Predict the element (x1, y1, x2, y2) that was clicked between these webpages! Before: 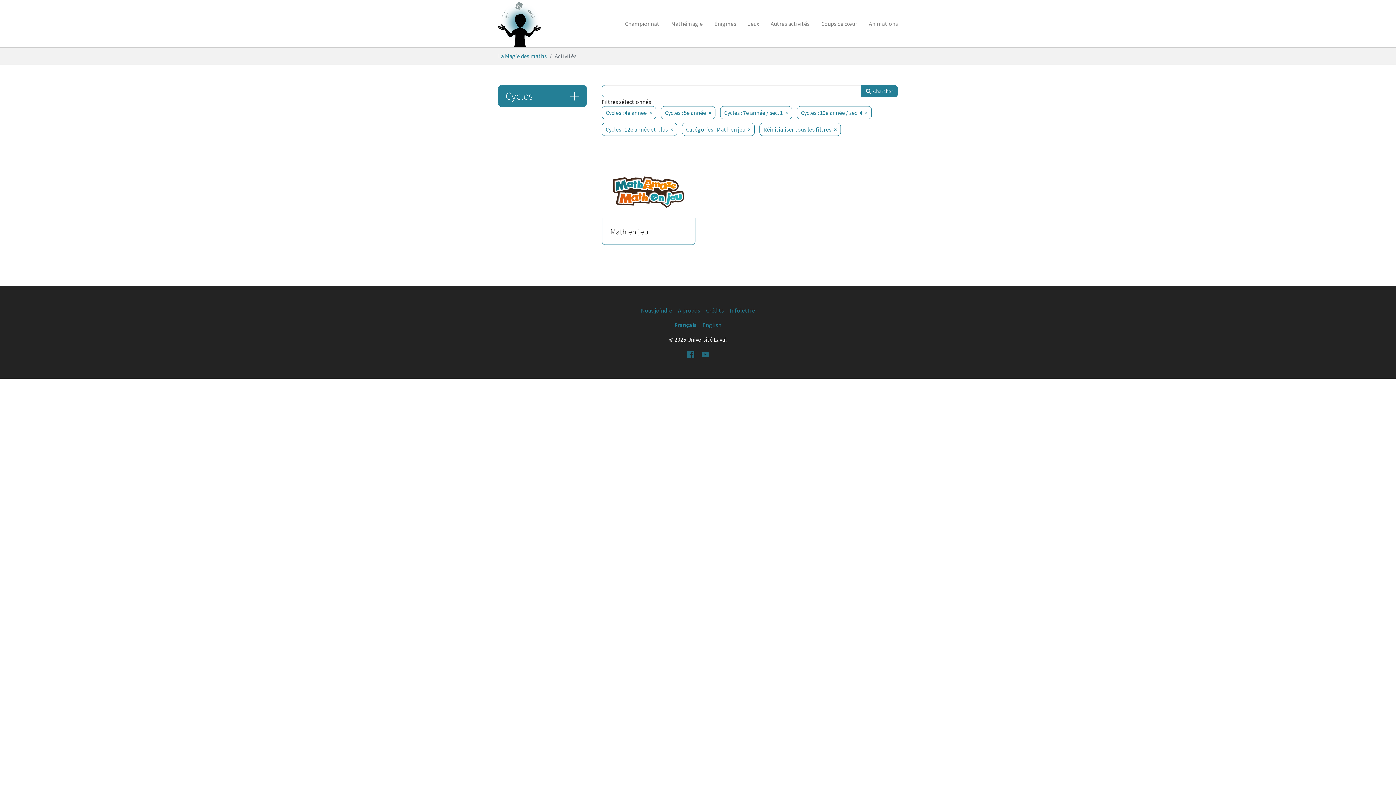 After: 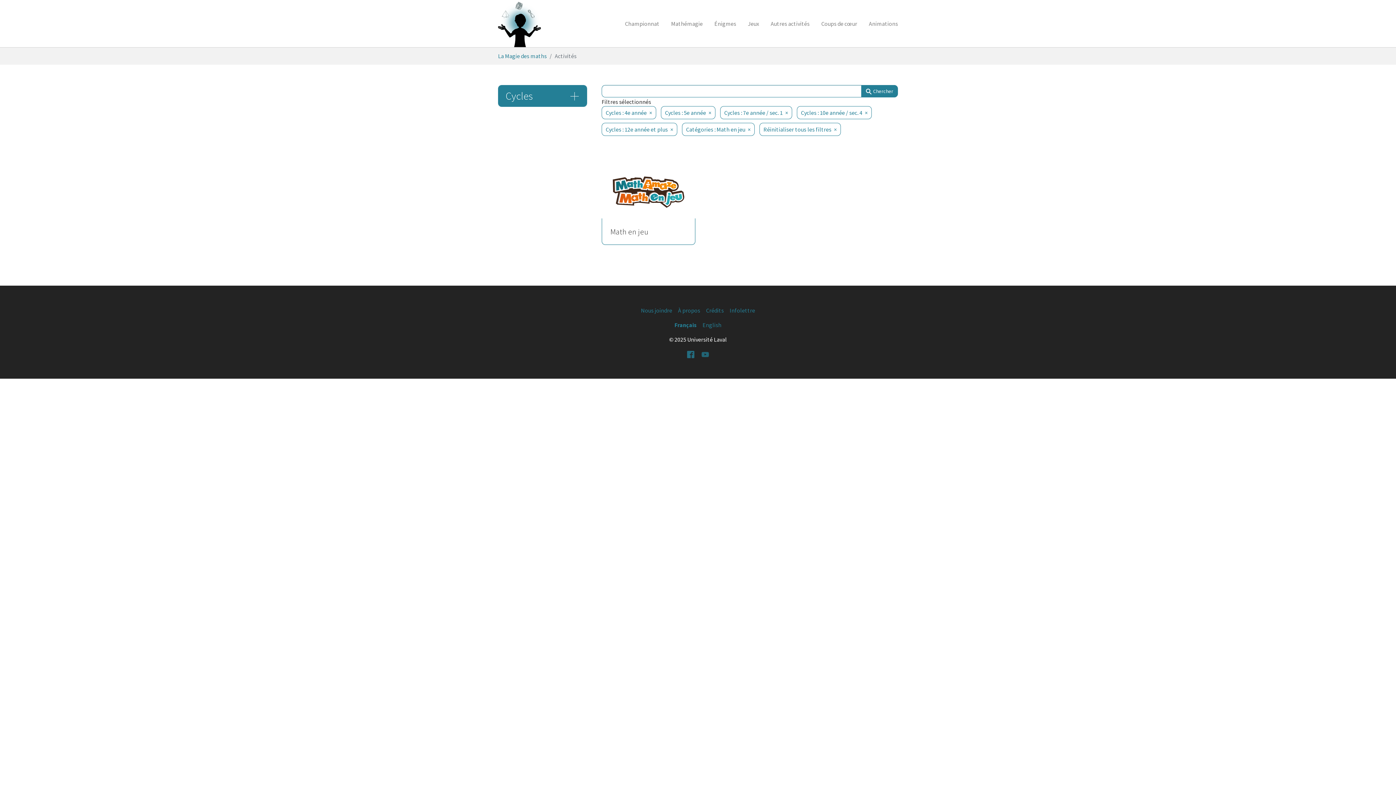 Action: label: YouTube bbox: (701, 349, 709, 358)